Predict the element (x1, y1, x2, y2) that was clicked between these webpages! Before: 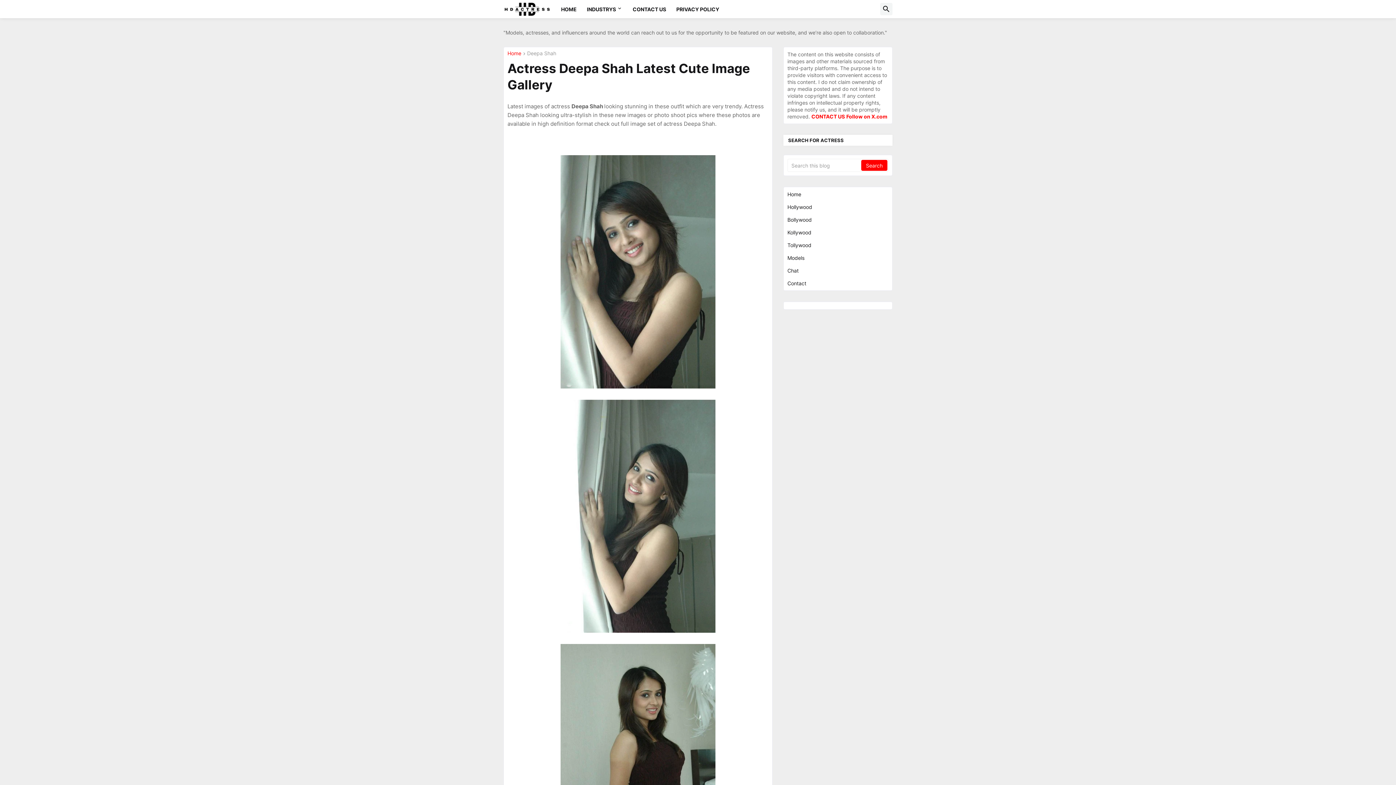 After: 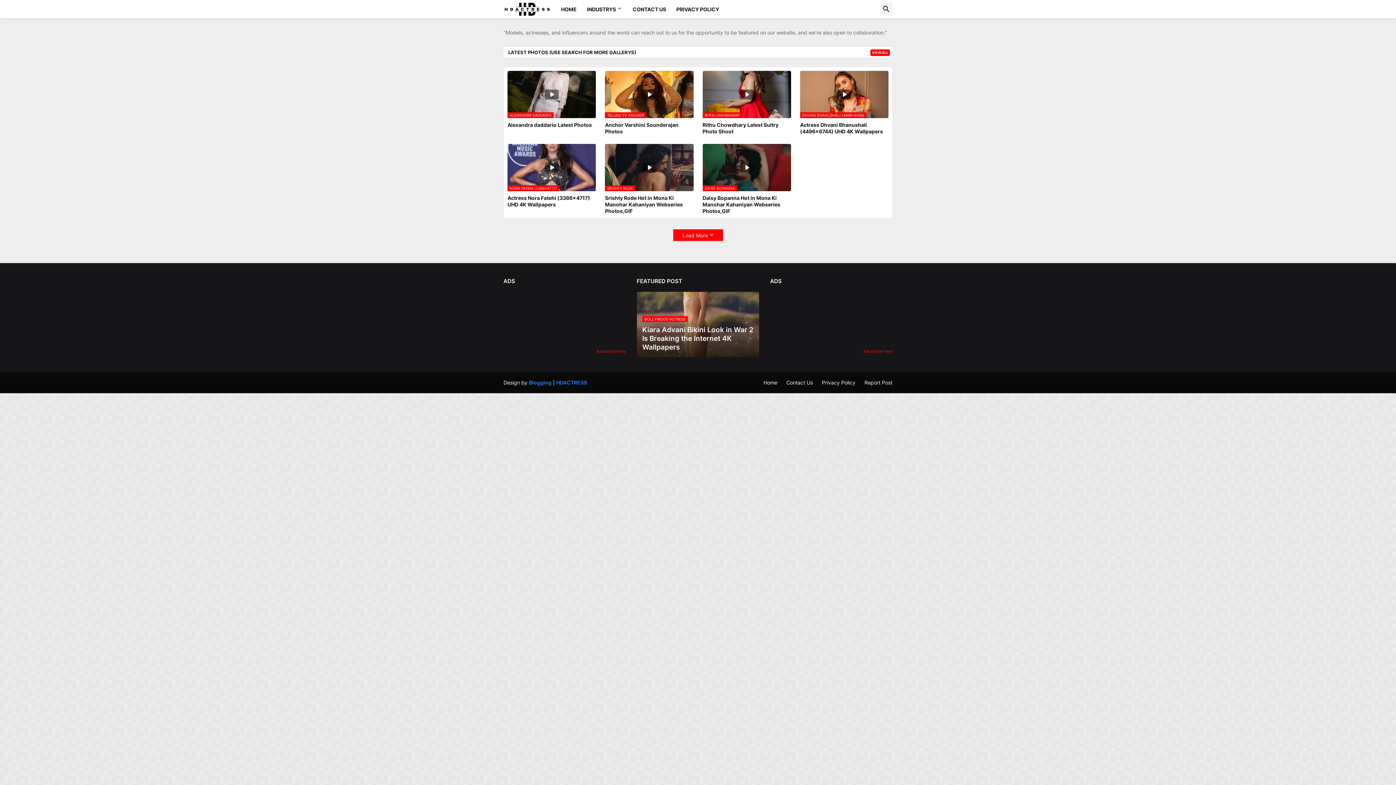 Action: label: Home bbox: (787, 190, 888, 200)